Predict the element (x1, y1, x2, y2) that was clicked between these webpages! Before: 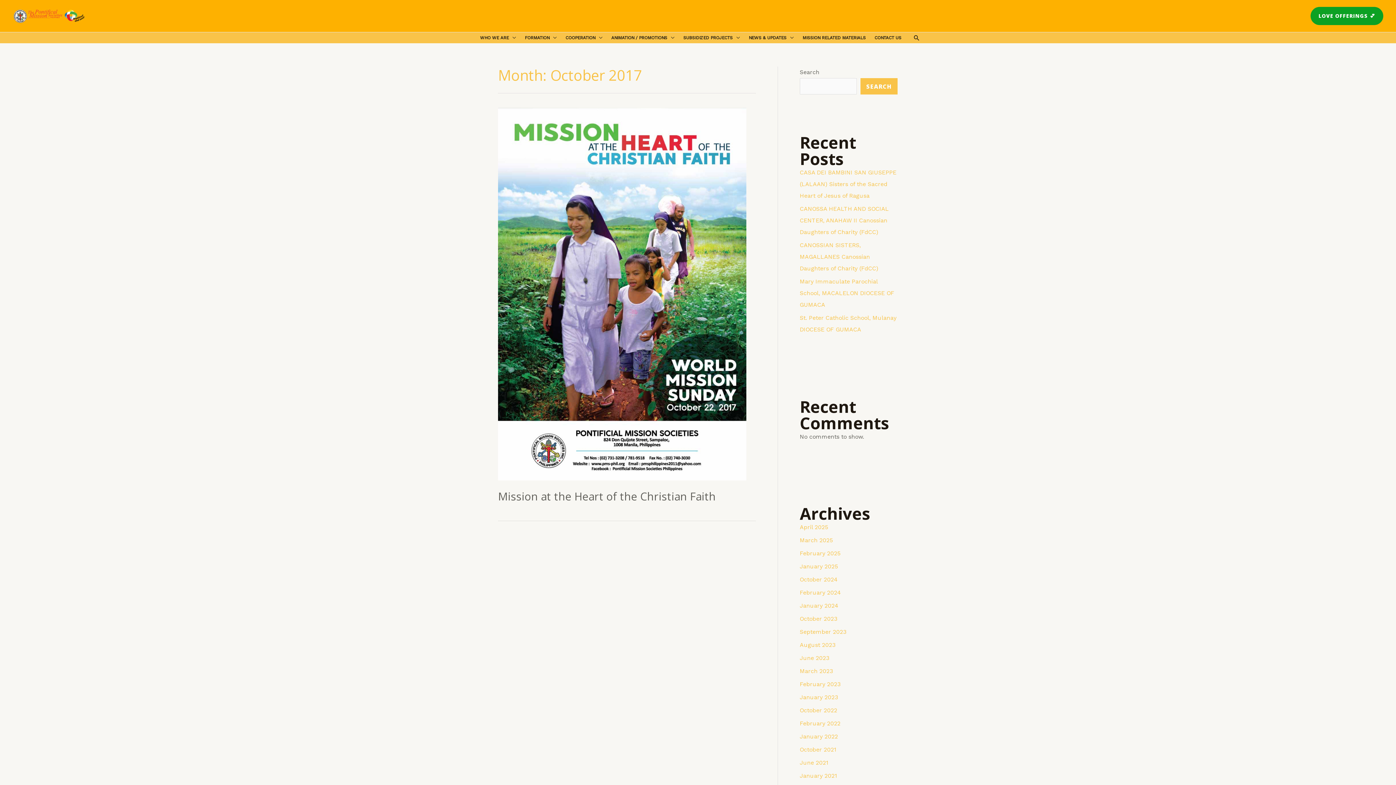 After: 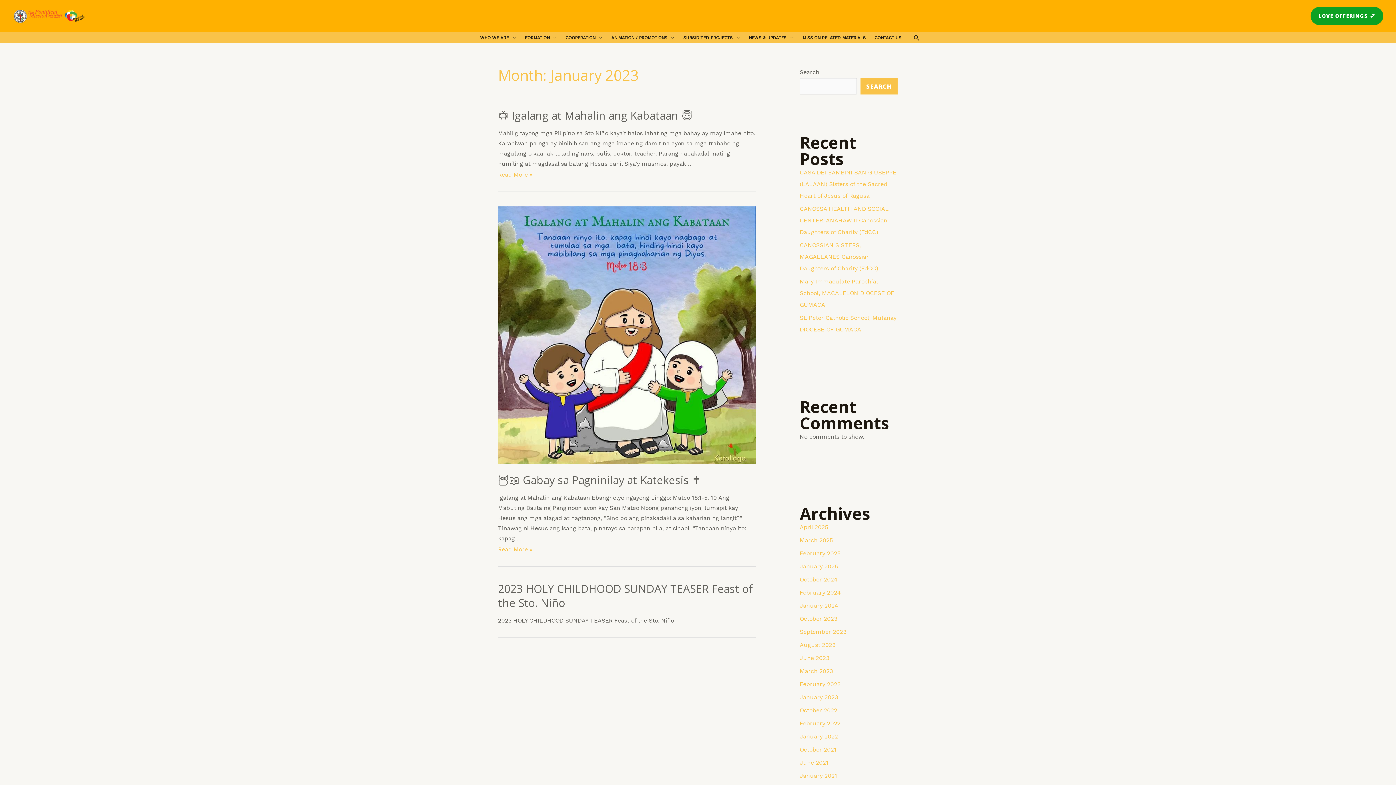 Action: label: January 2023 bbox: (800, 694, 838, 701)